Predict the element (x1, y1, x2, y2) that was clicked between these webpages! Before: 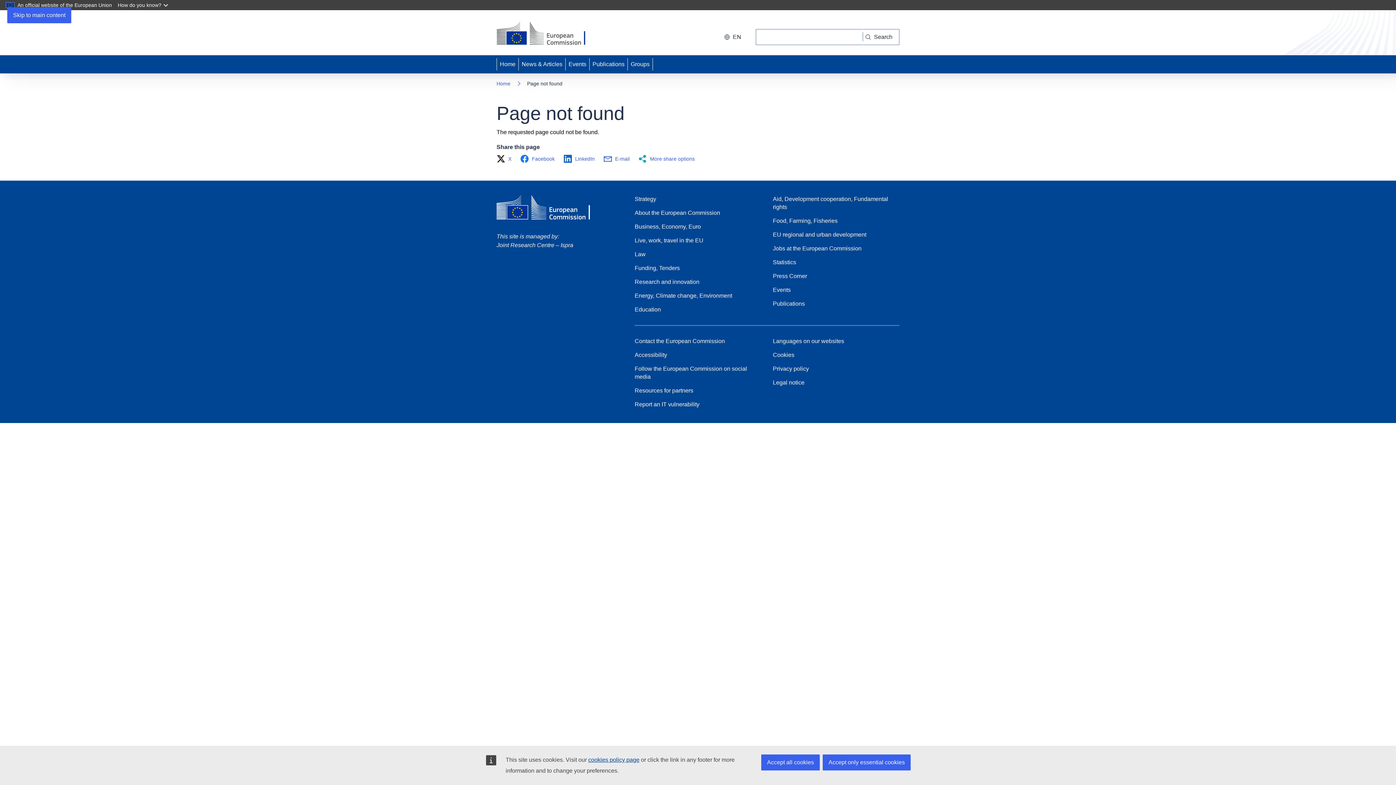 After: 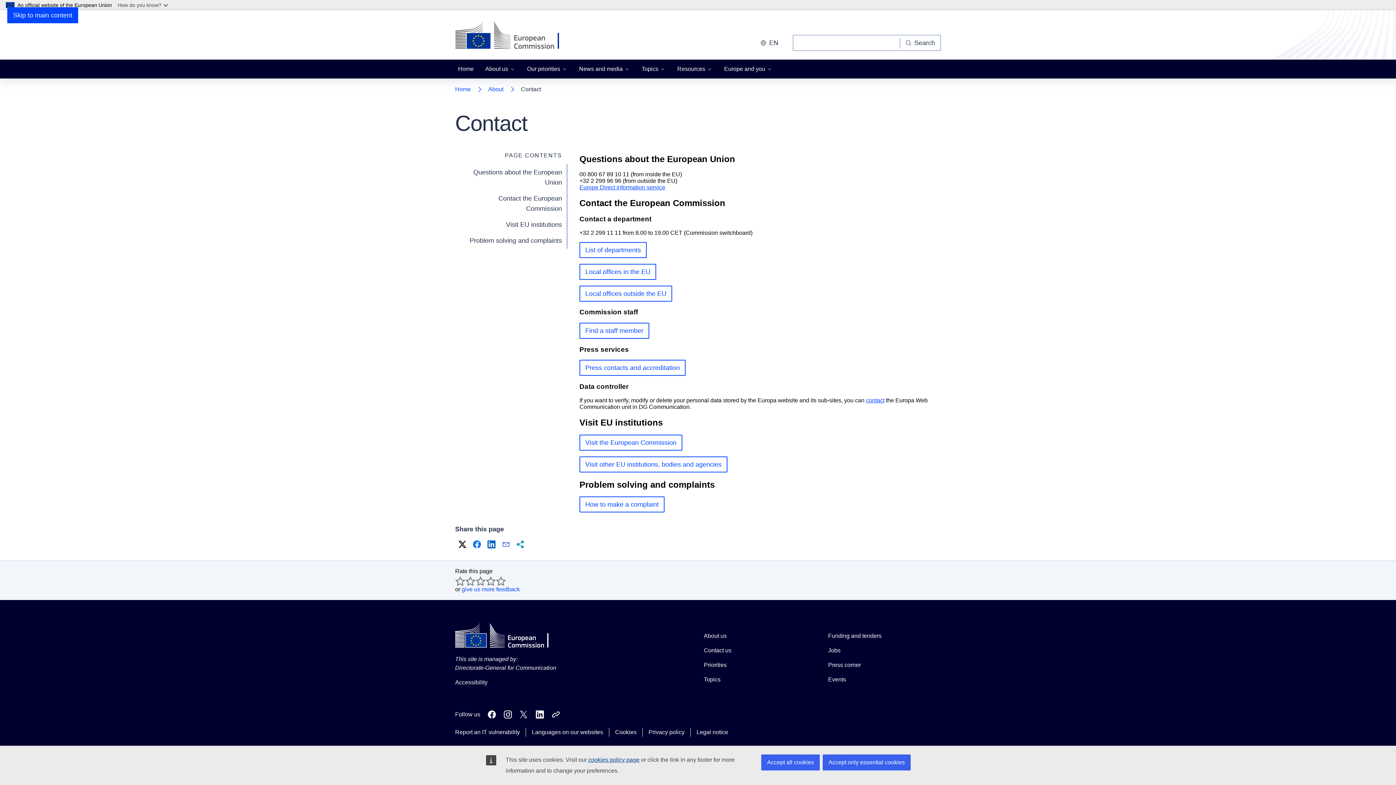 Action: bbox: (634, 337, 725, 345) label: Contact the European Commission